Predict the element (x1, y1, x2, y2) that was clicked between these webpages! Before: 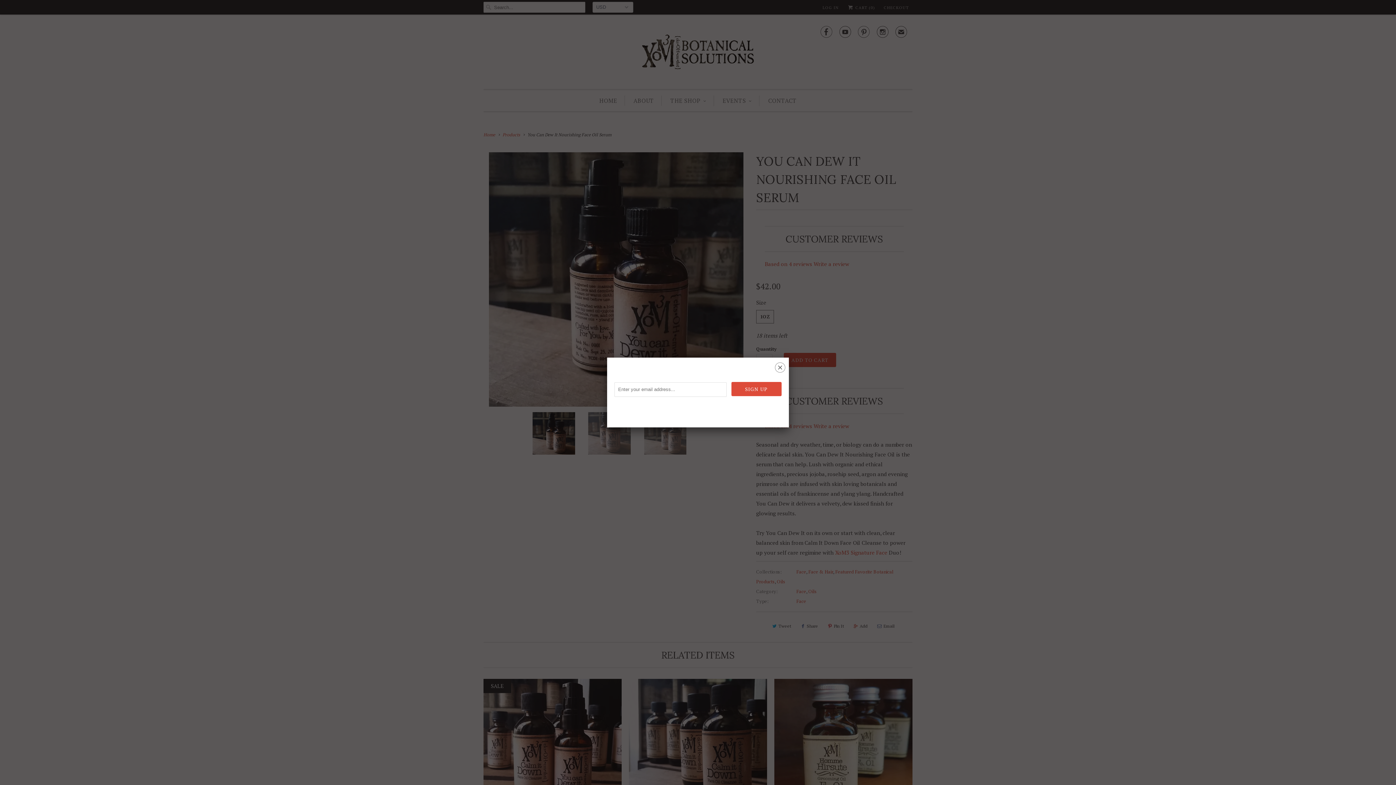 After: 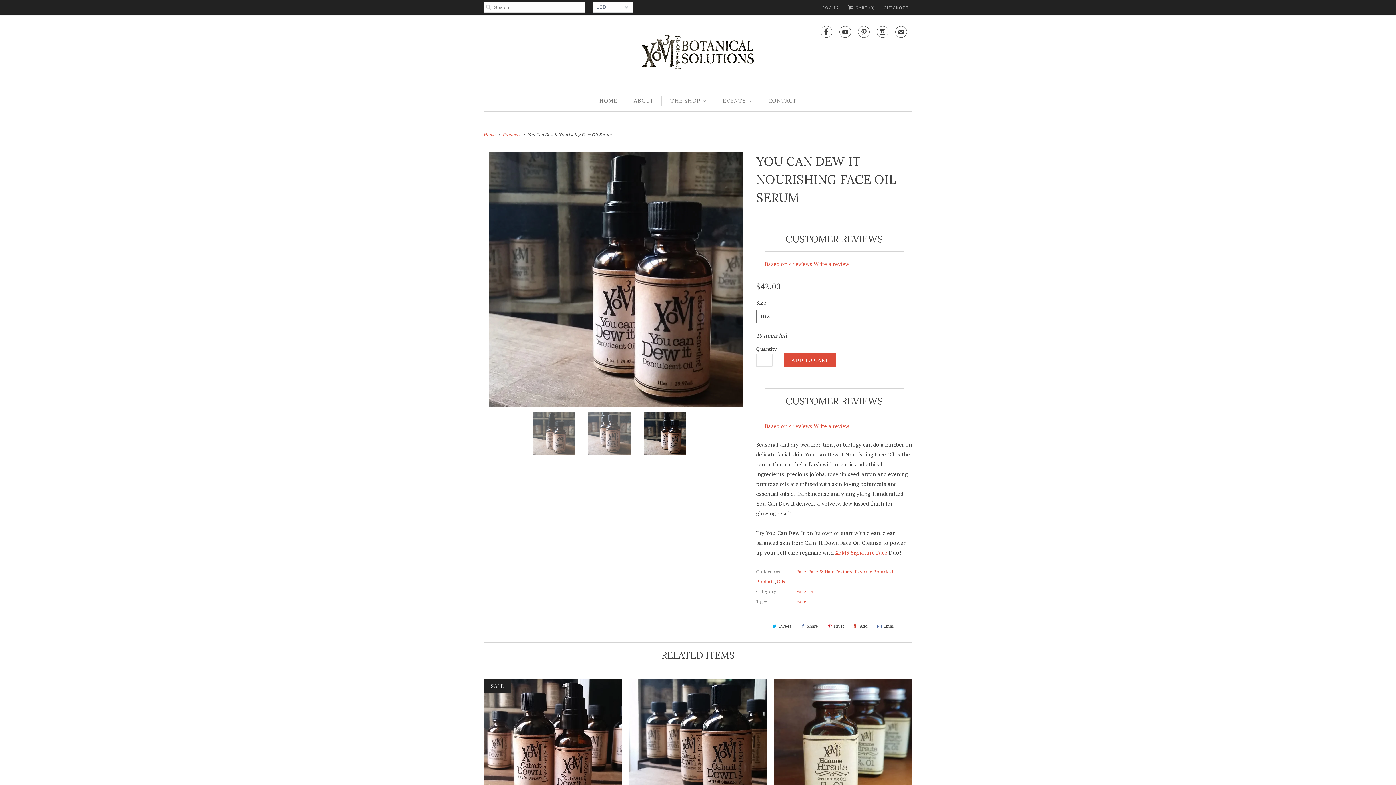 Action: label: ␡ bbox: (775, 364, 785, 373)